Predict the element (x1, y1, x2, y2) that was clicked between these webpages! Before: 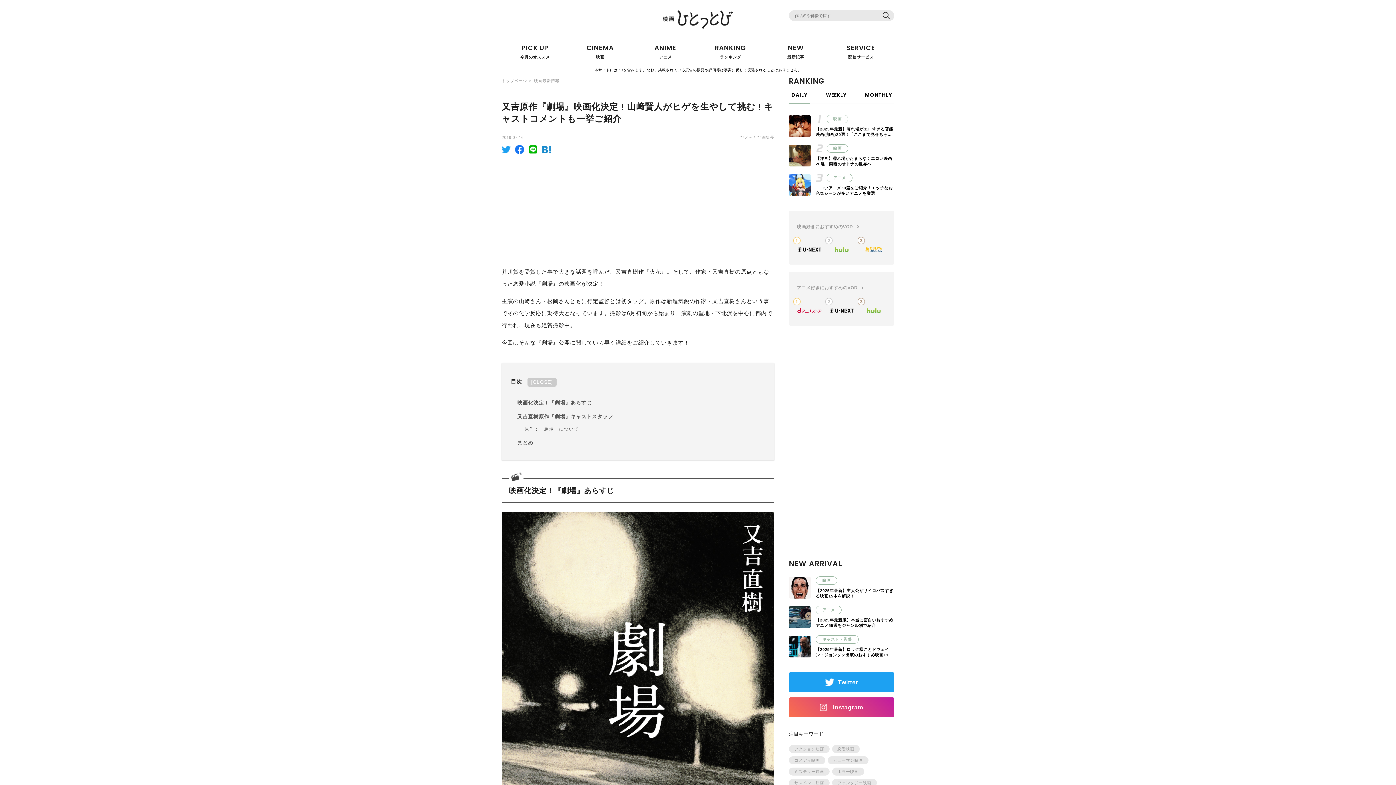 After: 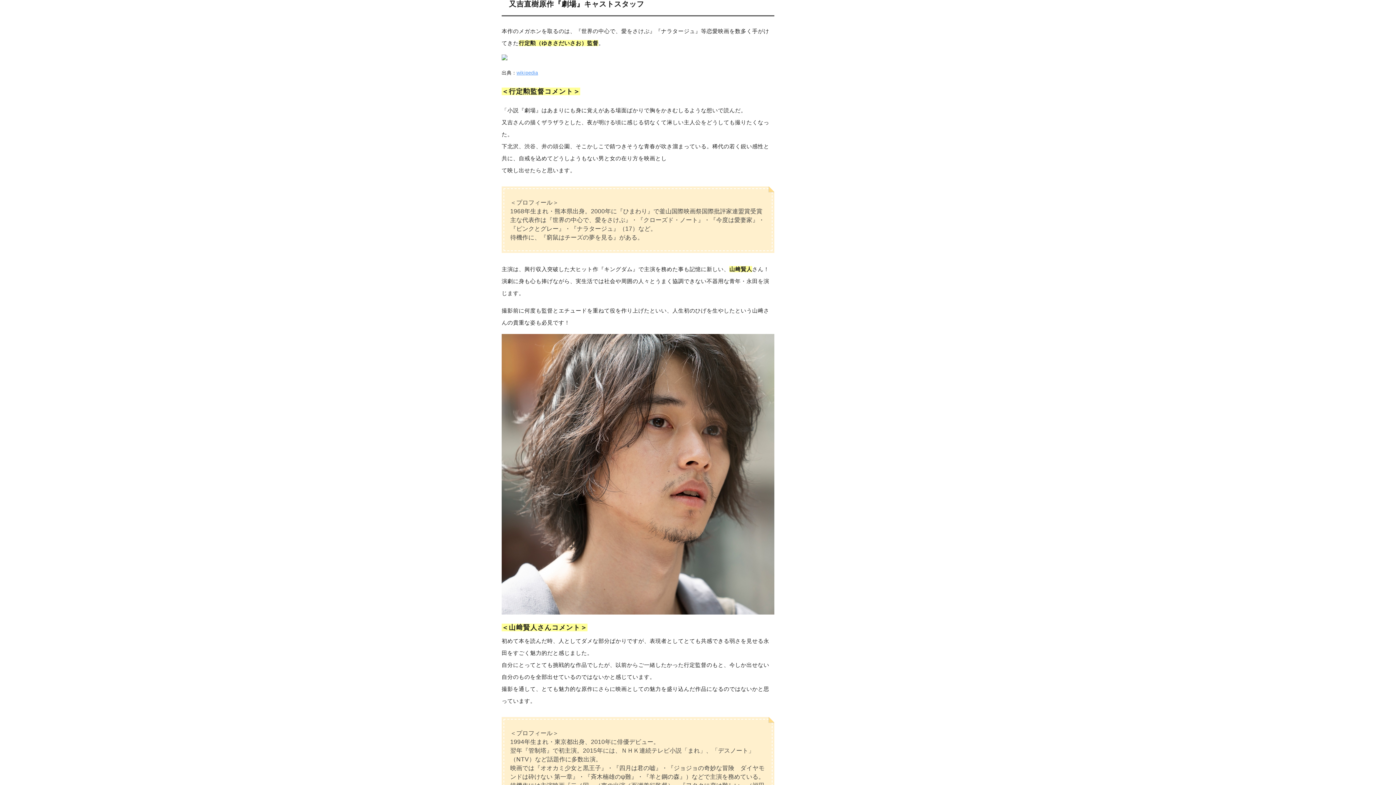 Action: bbox: (517, 413, 613, 419) label: 又吉直樹原作『劇場』キャストスタッフ